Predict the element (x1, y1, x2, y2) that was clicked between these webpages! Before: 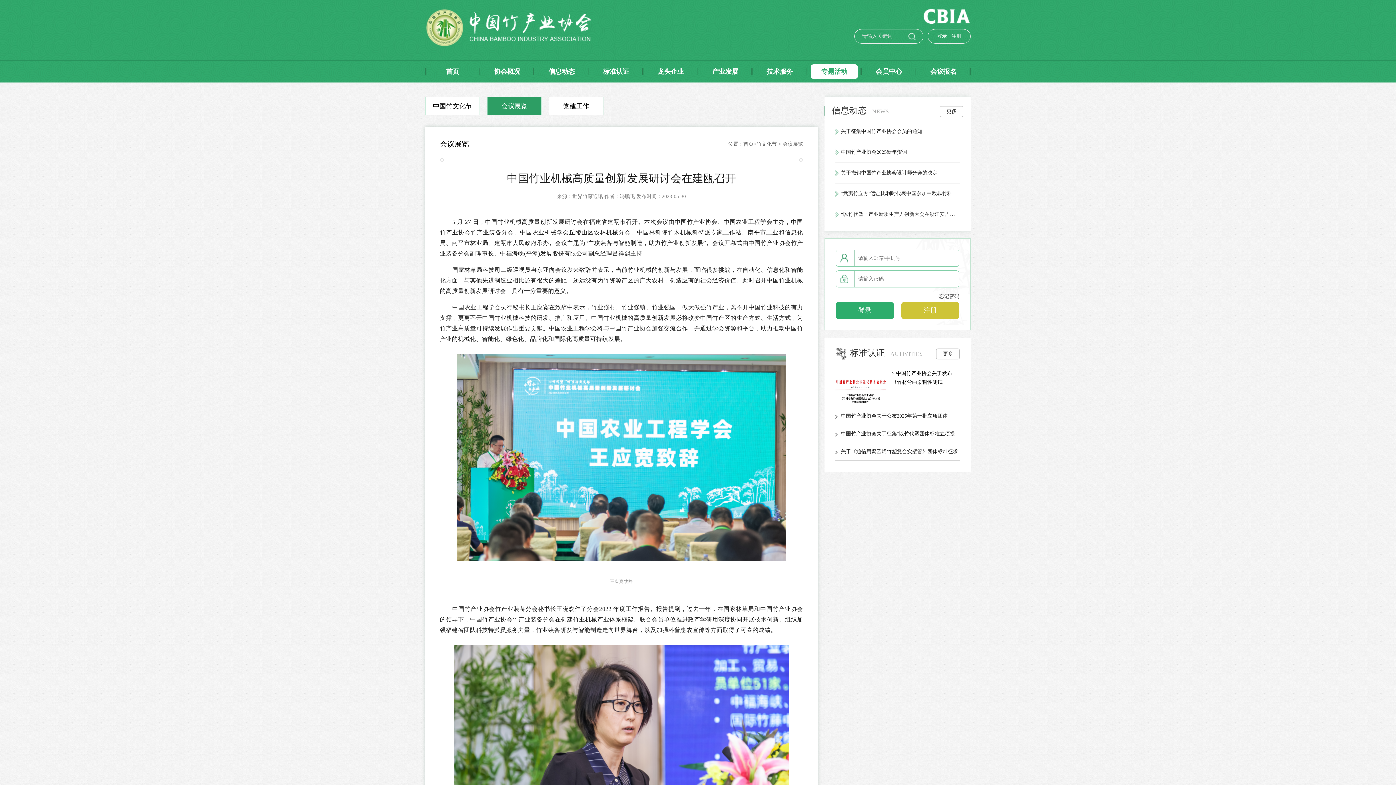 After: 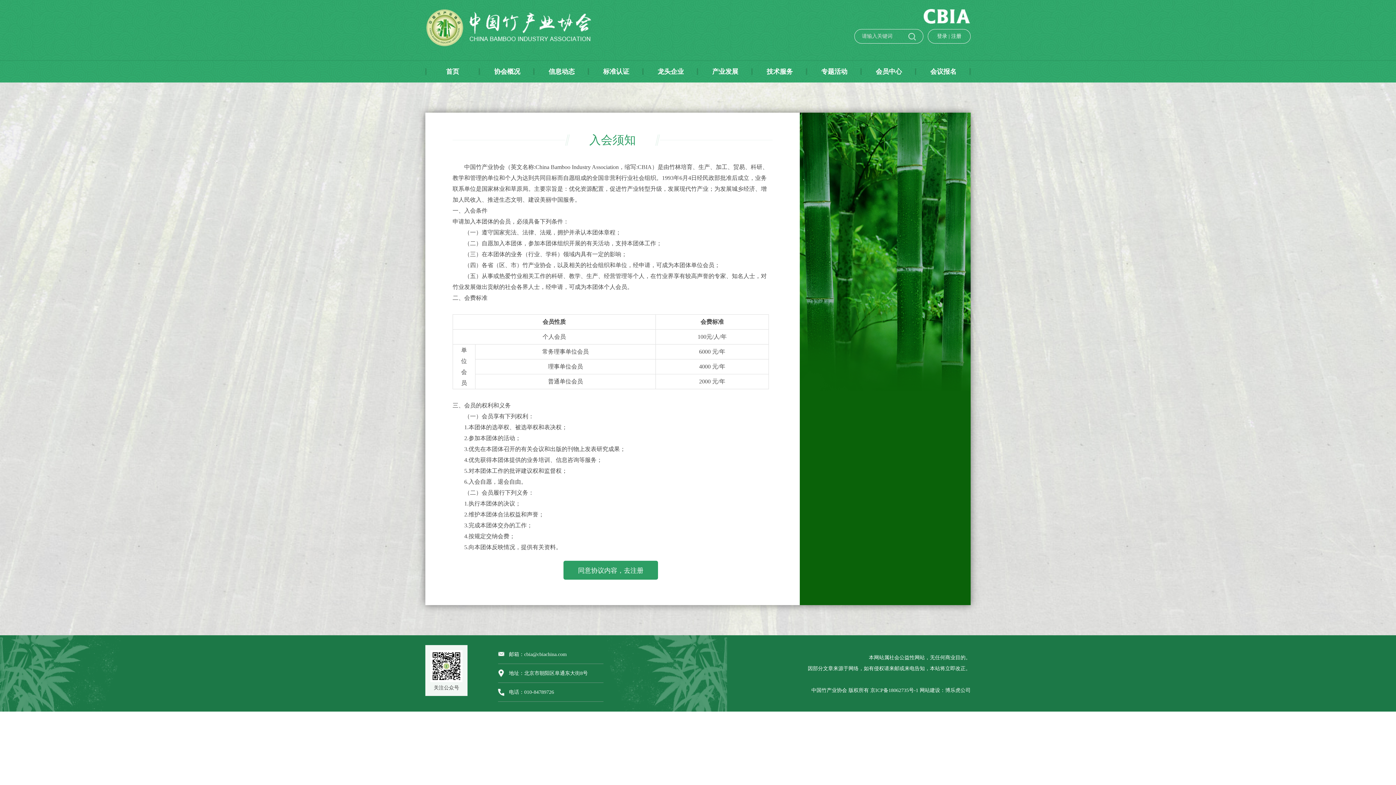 Action: bbox: (951, 33, 961, 38) label: 注册